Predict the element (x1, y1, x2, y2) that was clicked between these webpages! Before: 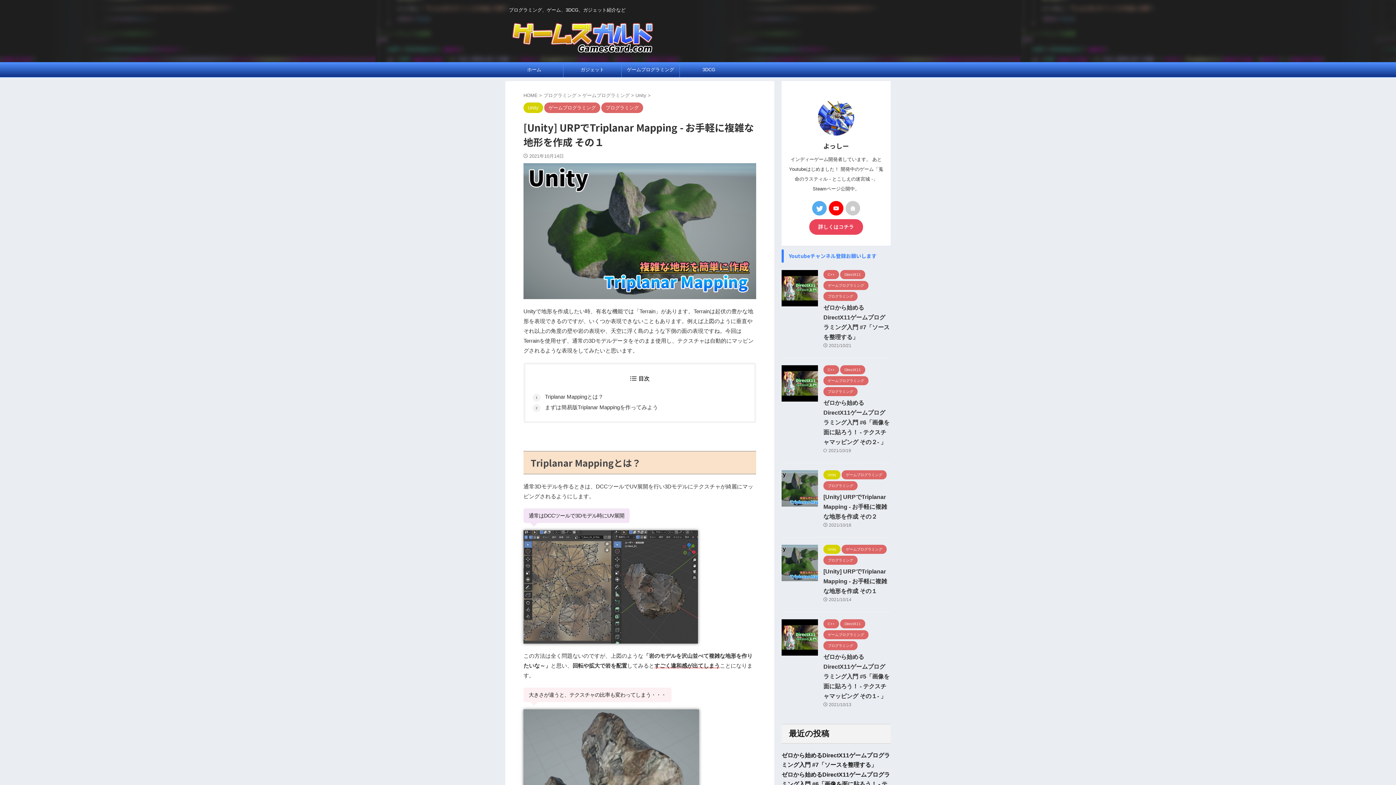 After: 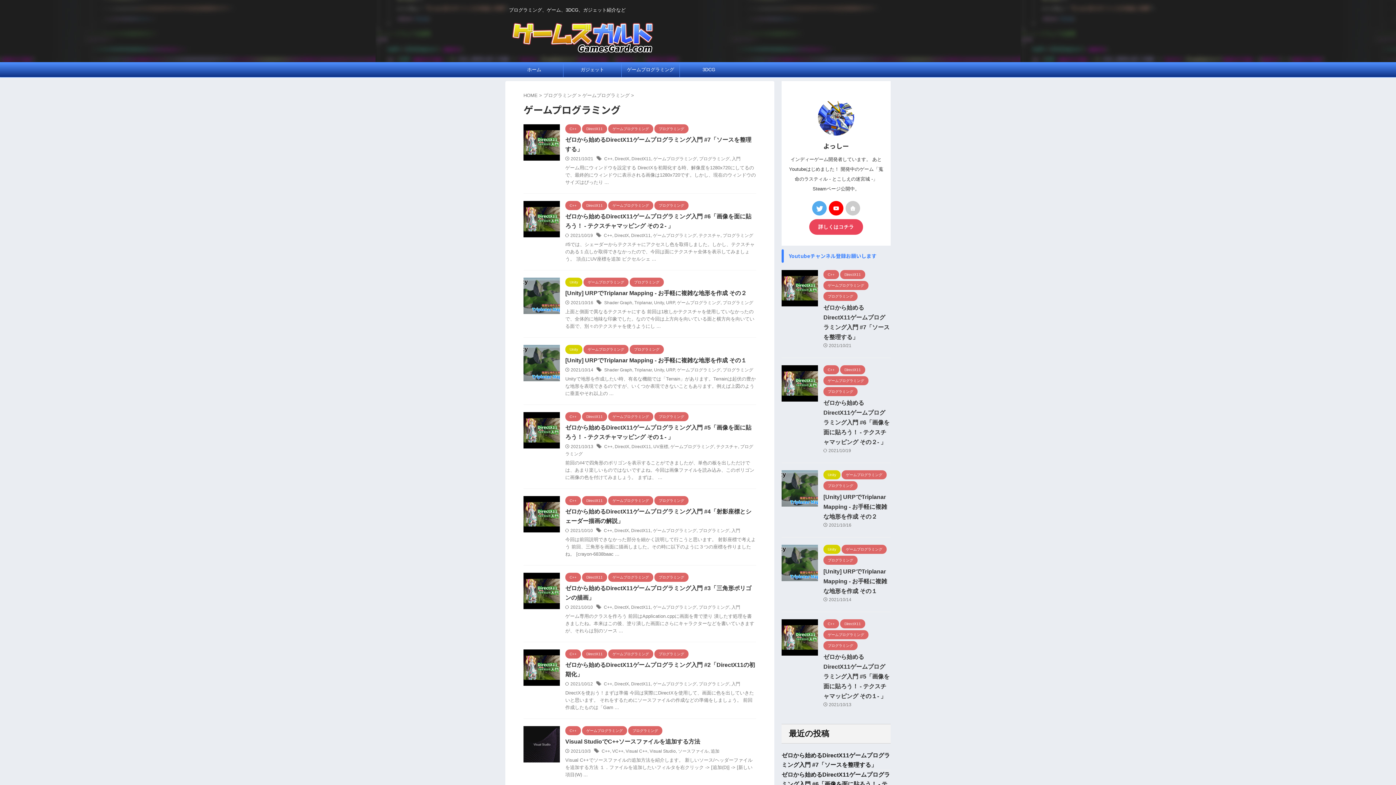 Action: label: ゲームプログラミング bbox: (544, 105, 600, 110)